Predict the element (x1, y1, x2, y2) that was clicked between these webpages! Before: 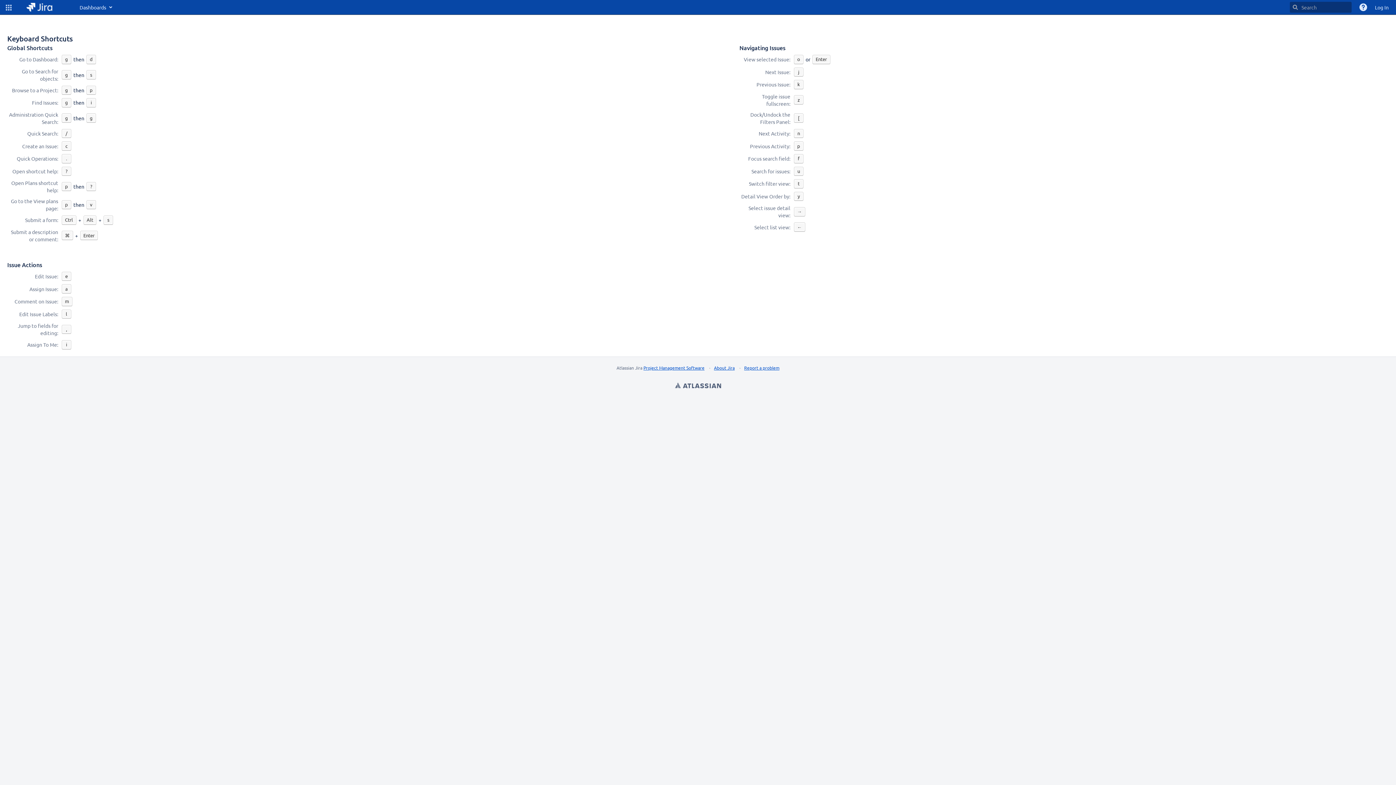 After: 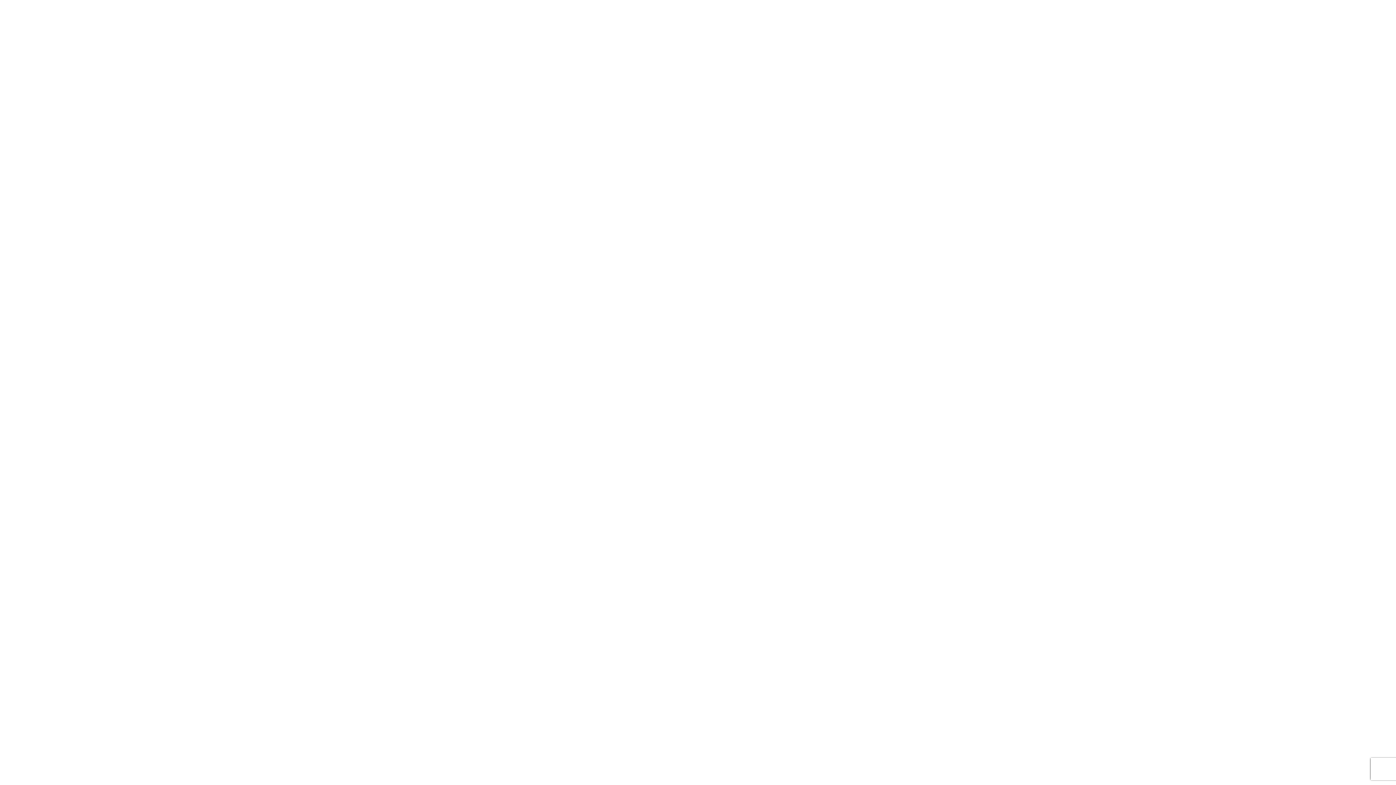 Action: label: Project Management Software bbox: (643, 365, 704, 370)